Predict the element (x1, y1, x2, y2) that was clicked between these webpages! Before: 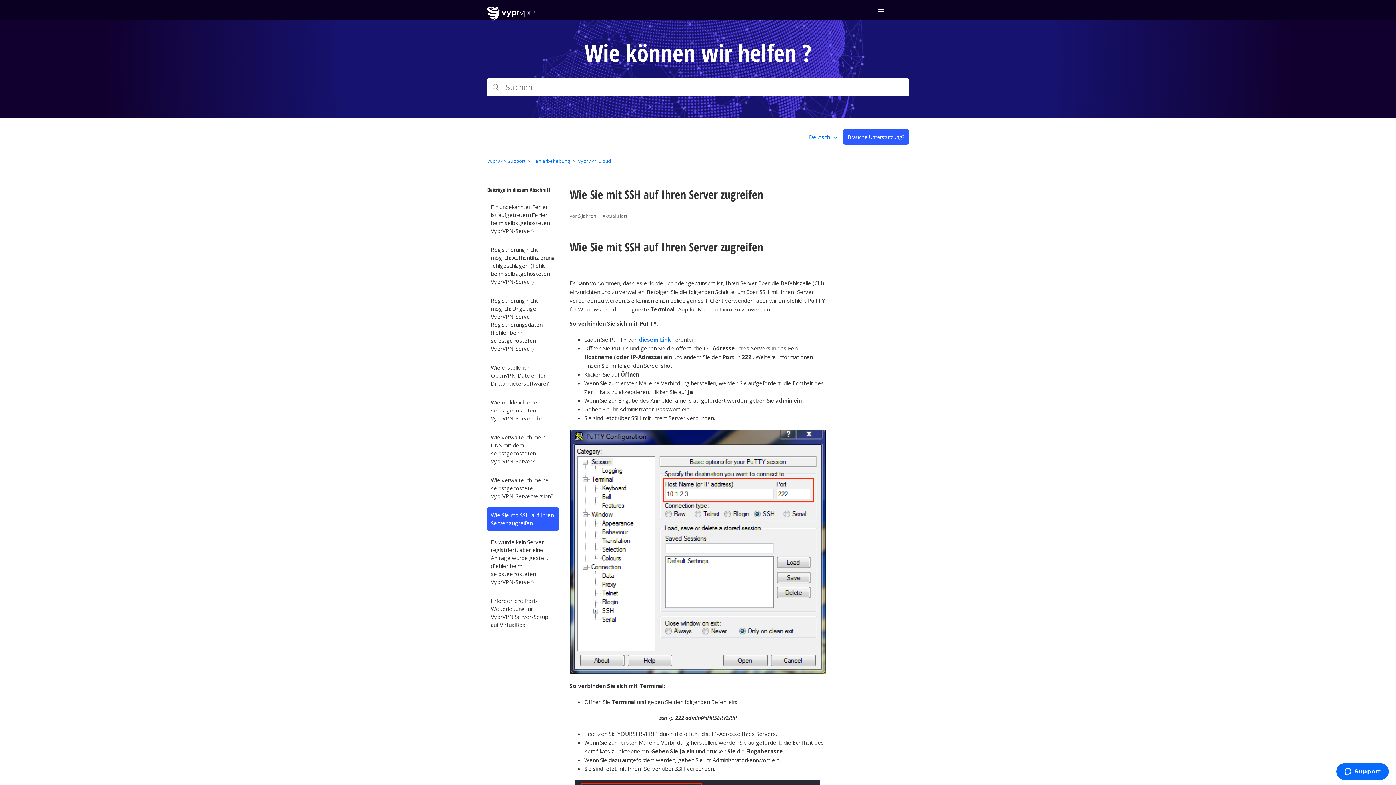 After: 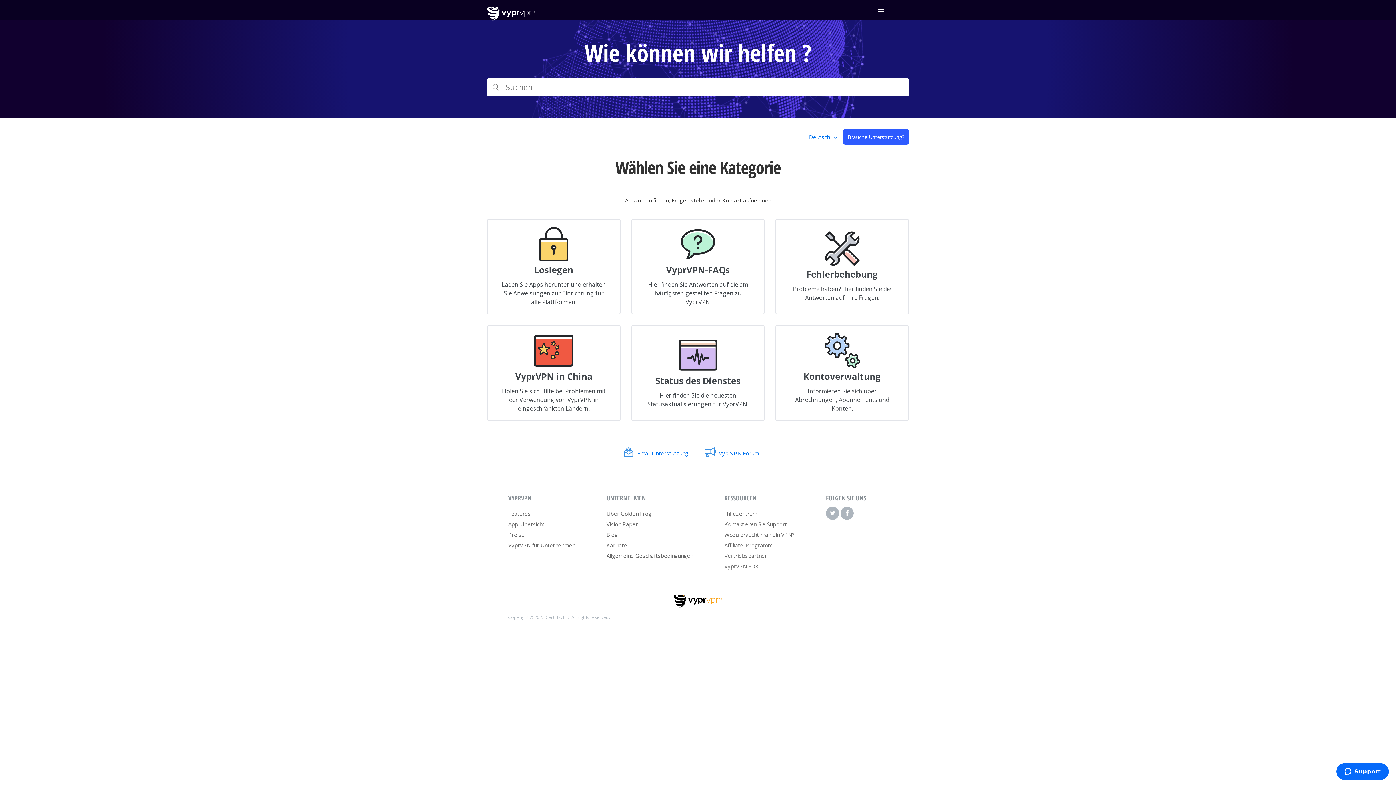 Action: bbox: (487, 14, 535, 22)